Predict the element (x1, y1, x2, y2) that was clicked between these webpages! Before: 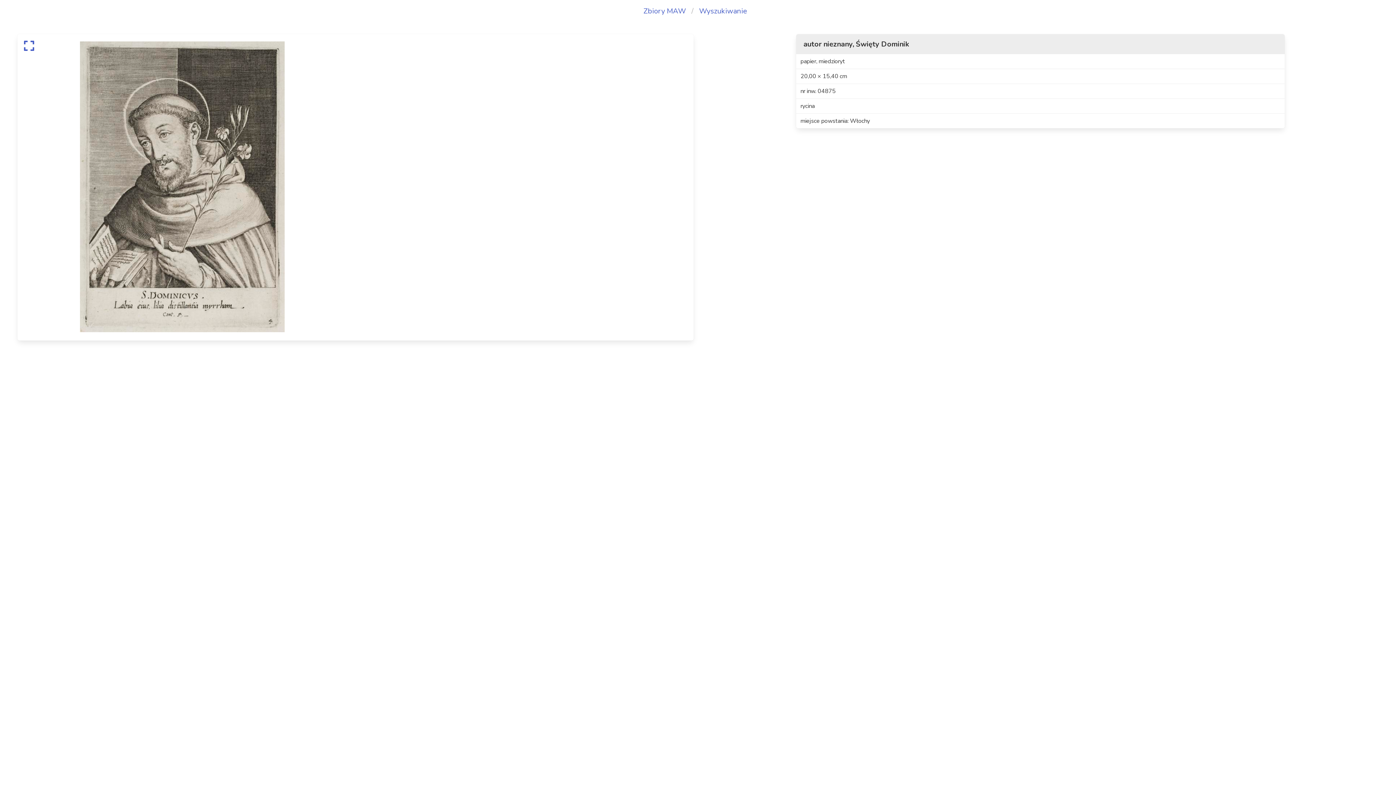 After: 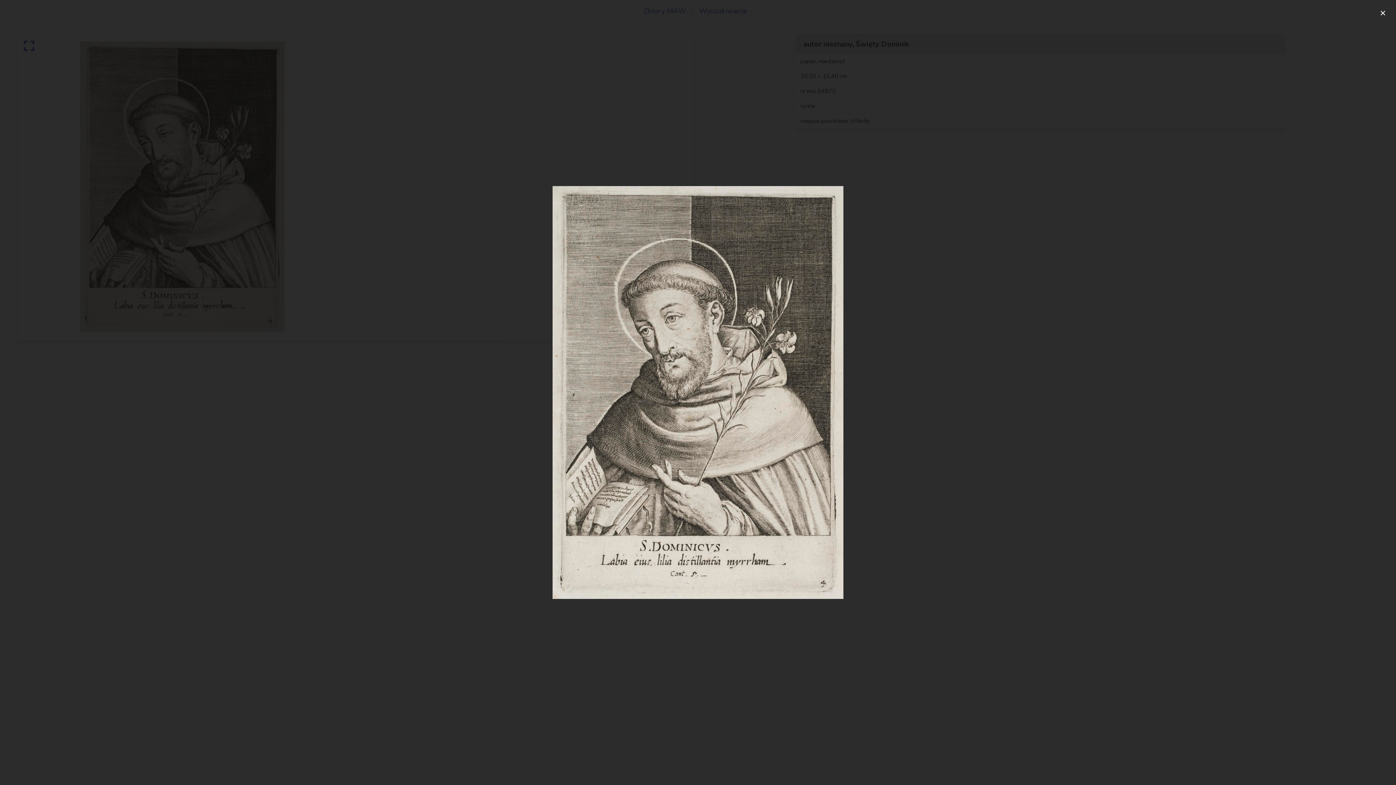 Action: bbox: (24, 41, 33, 50) label: expand